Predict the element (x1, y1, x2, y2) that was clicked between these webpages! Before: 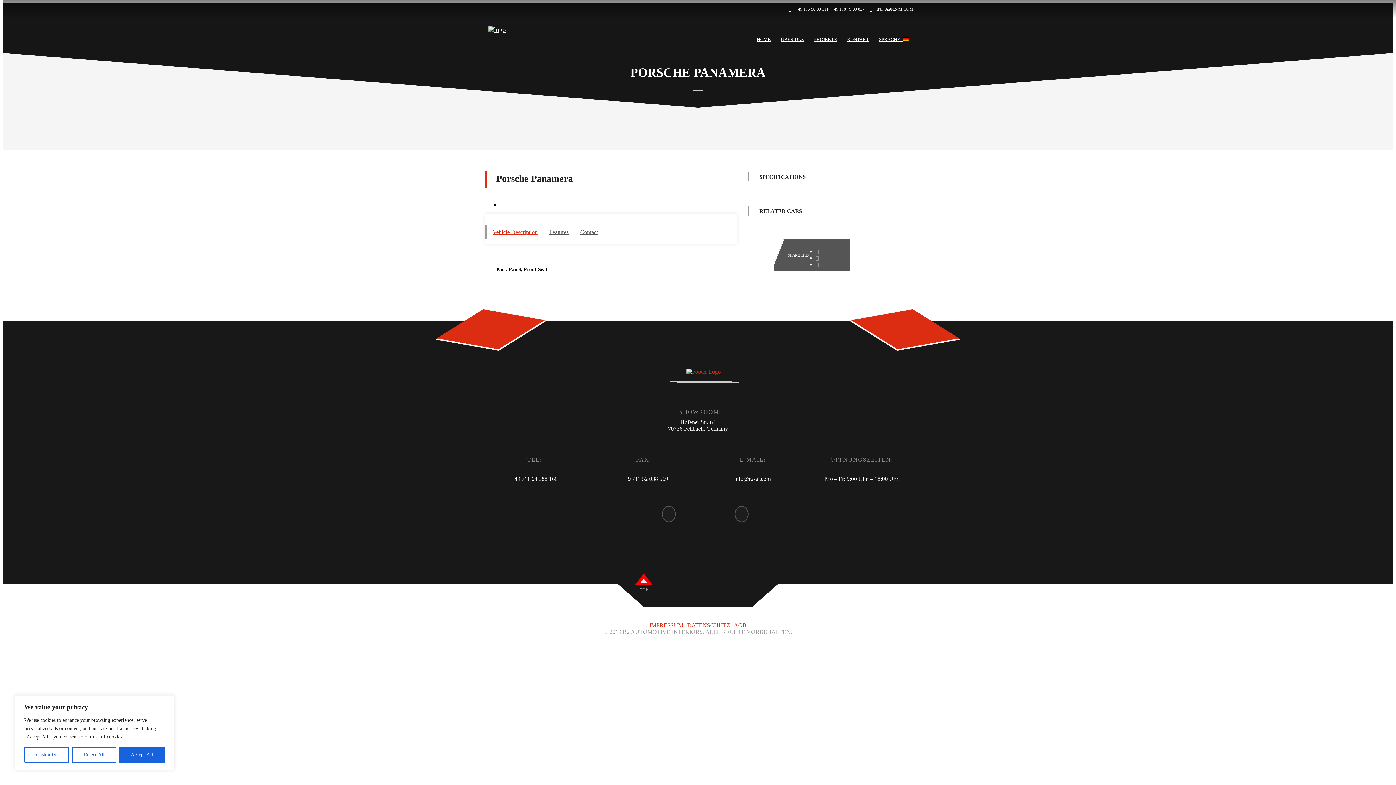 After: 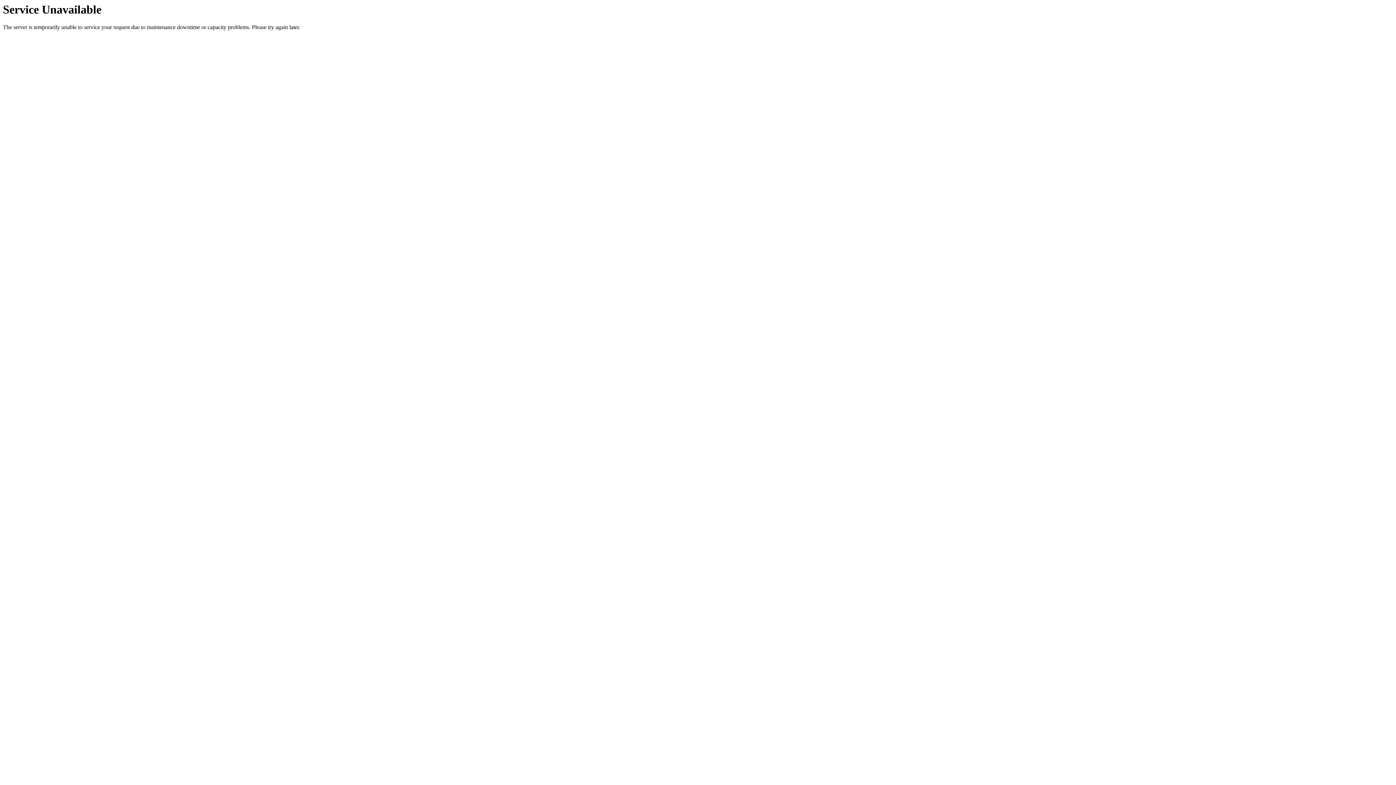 Action: label: ÜBER UNS bbox: (781, 24, 804, 54)